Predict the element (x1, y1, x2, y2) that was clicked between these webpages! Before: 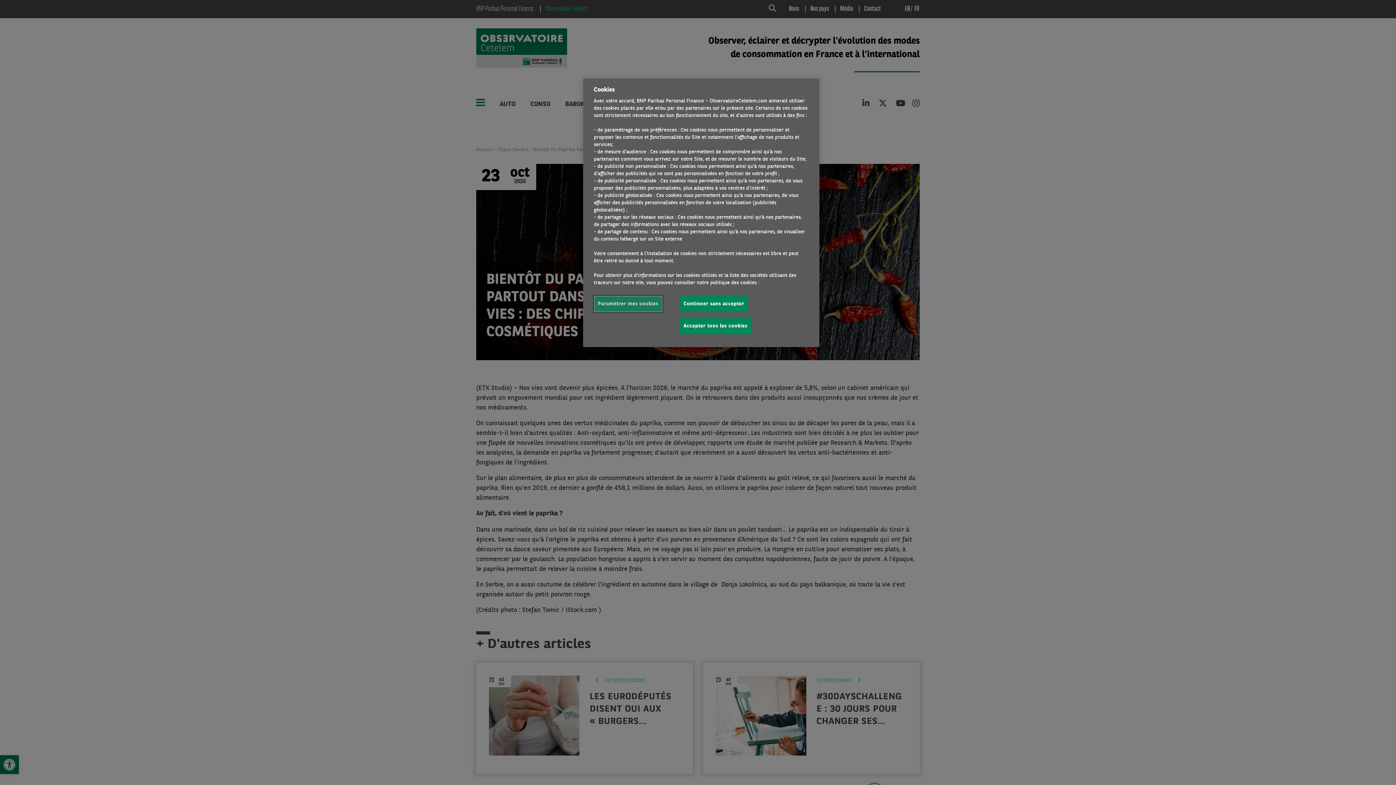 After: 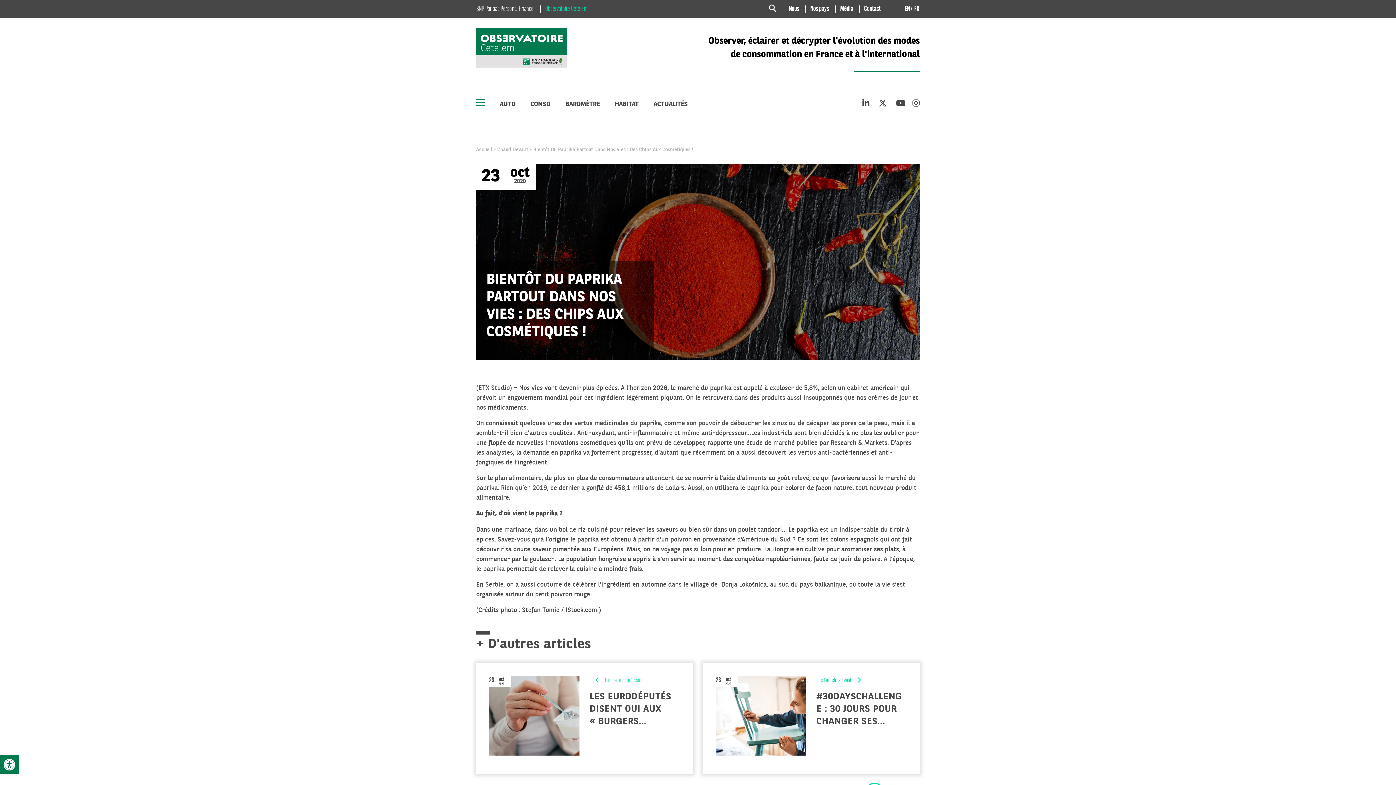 Action: bbox: (679, 296, 748, 312) label: Continuer sans accepter